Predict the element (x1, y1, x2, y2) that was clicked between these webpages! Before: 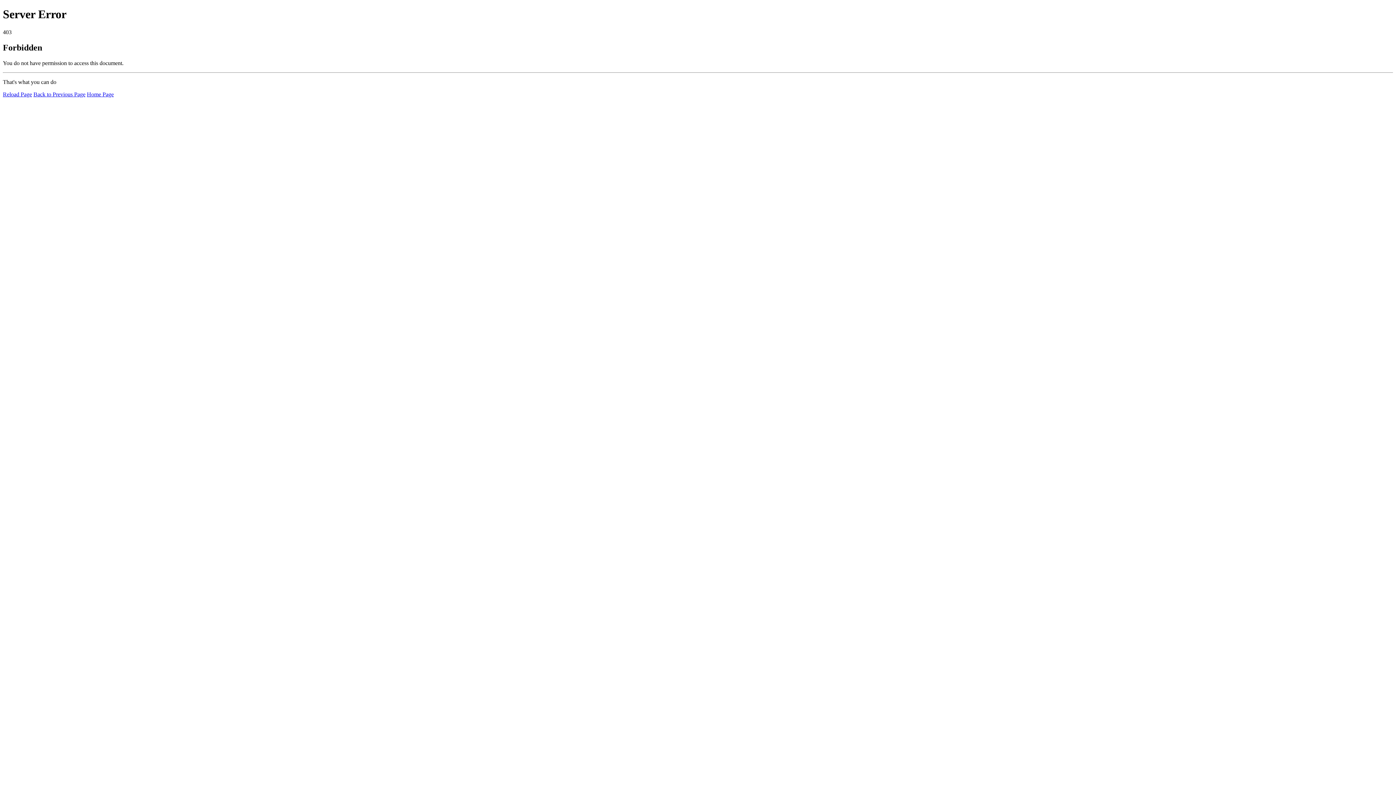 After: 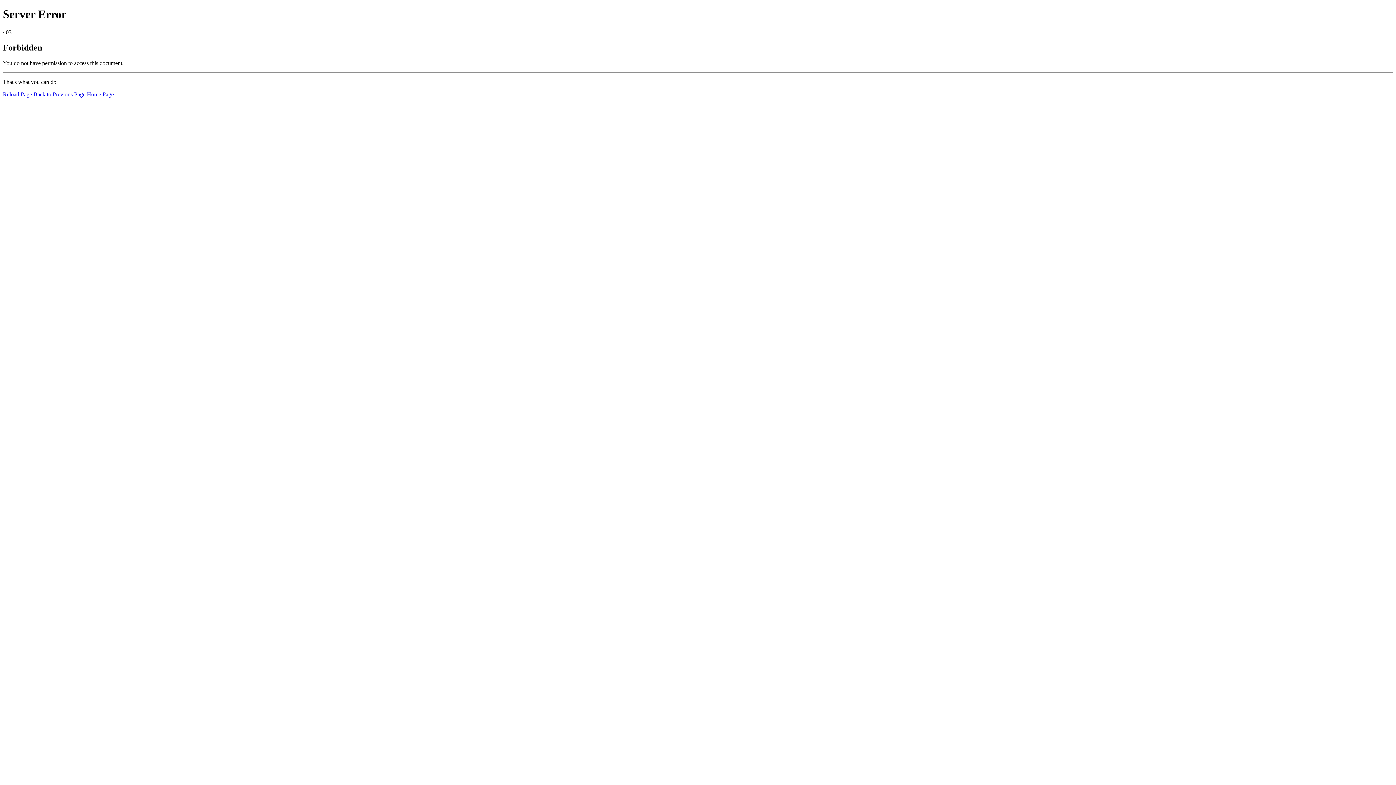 Action: bbox: (2, 91, 32, 97) label: Reload Page